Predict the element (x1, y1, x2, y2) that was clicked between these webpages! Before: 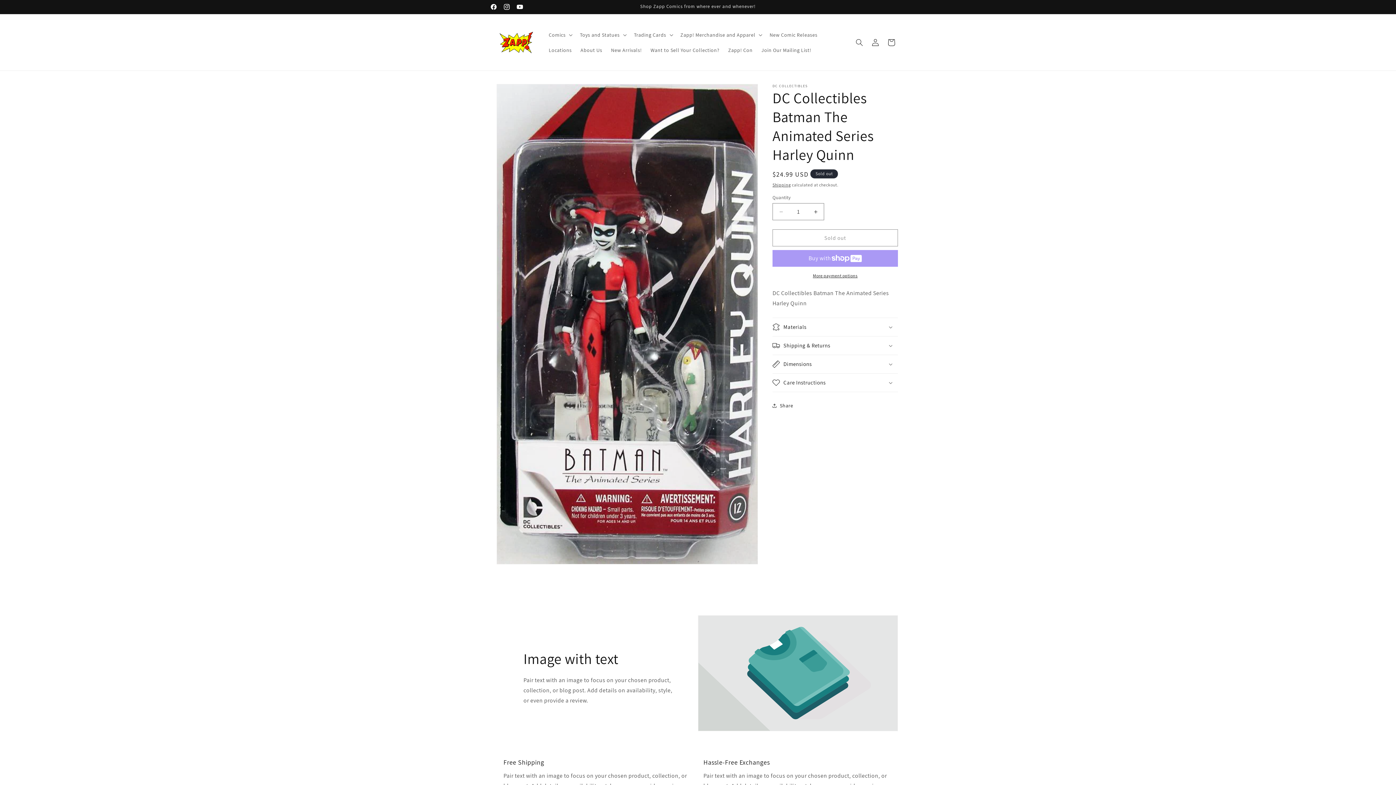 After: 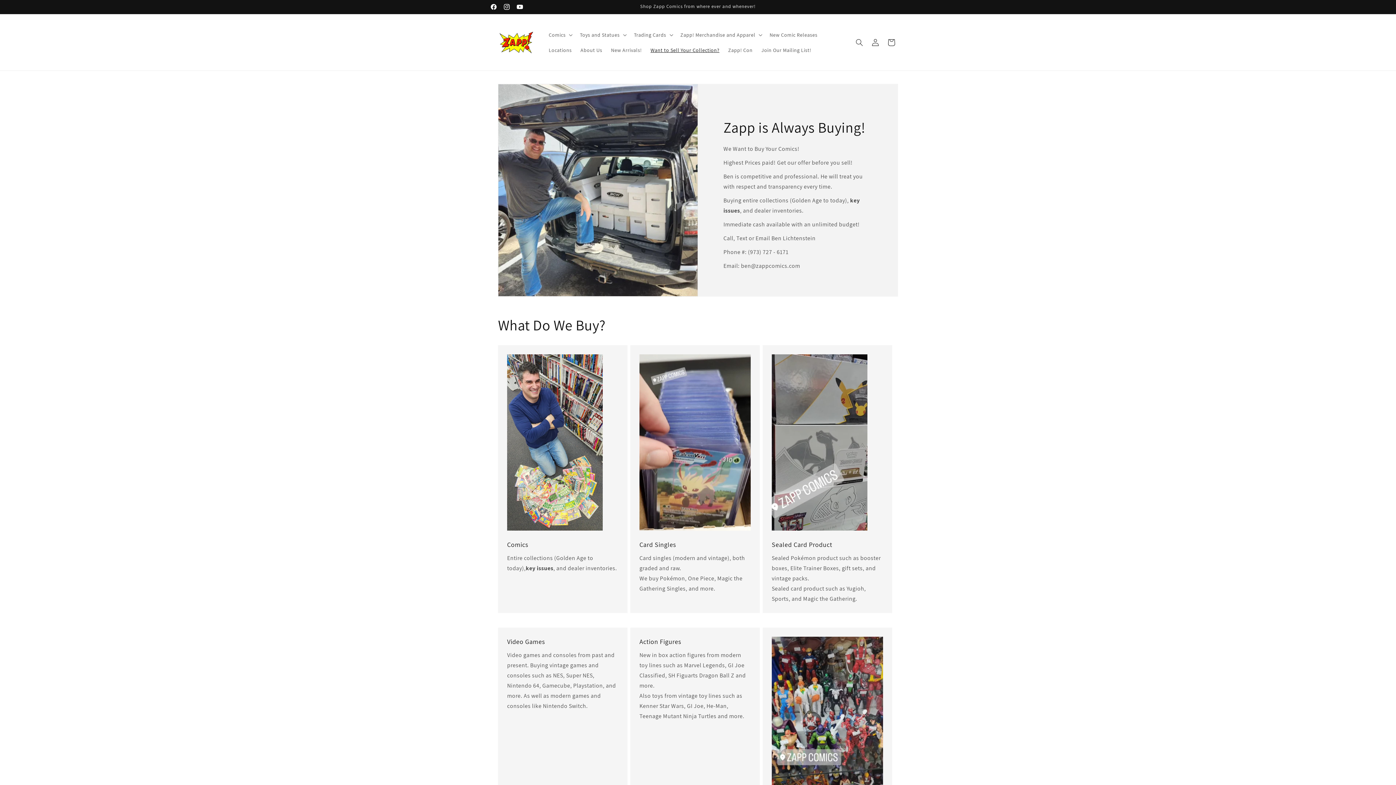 Action: label: Want to Sell Your Collection? bbox: (646, 42, 723, 57)